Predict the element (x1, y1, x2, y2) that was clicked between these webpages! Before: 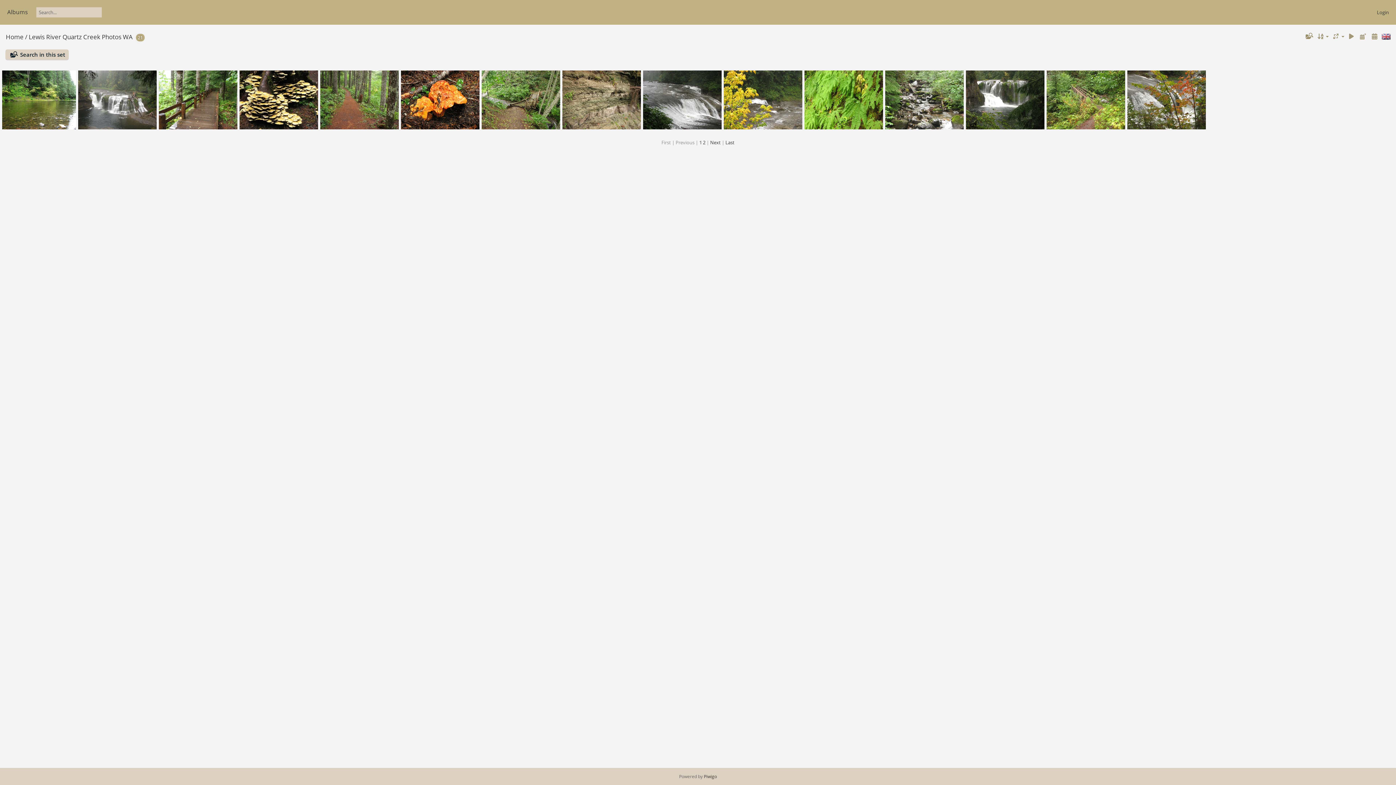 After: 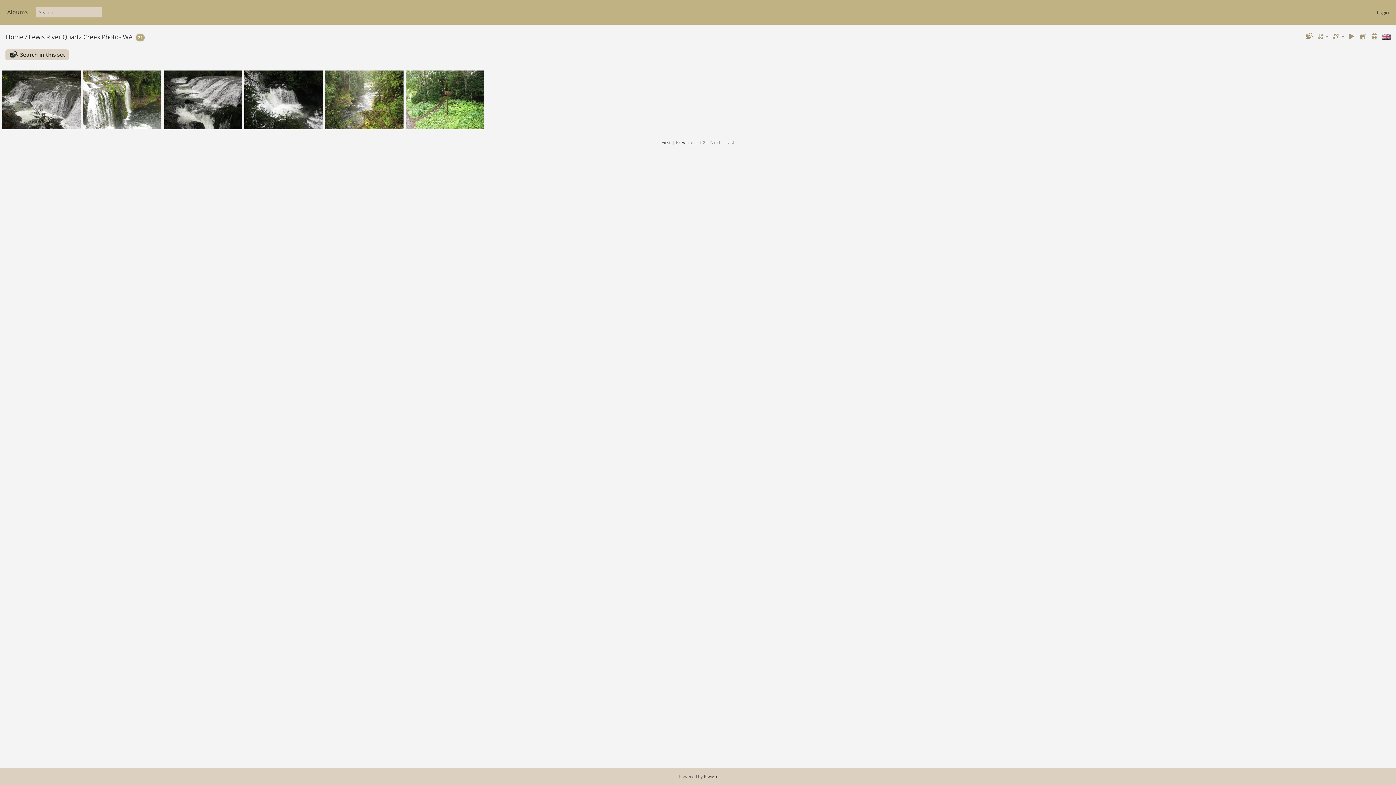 Action: bbox: (710, 139, 720, 145) label: Next